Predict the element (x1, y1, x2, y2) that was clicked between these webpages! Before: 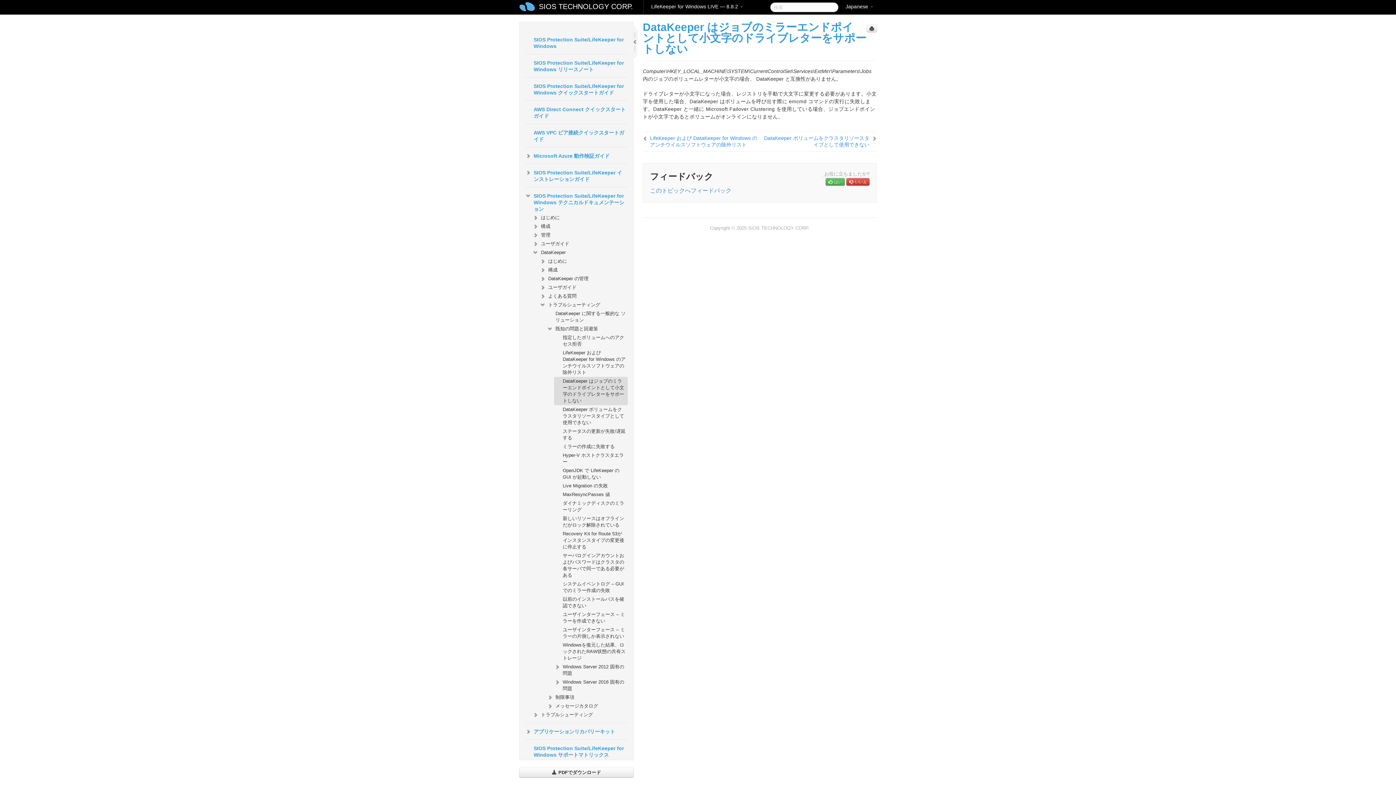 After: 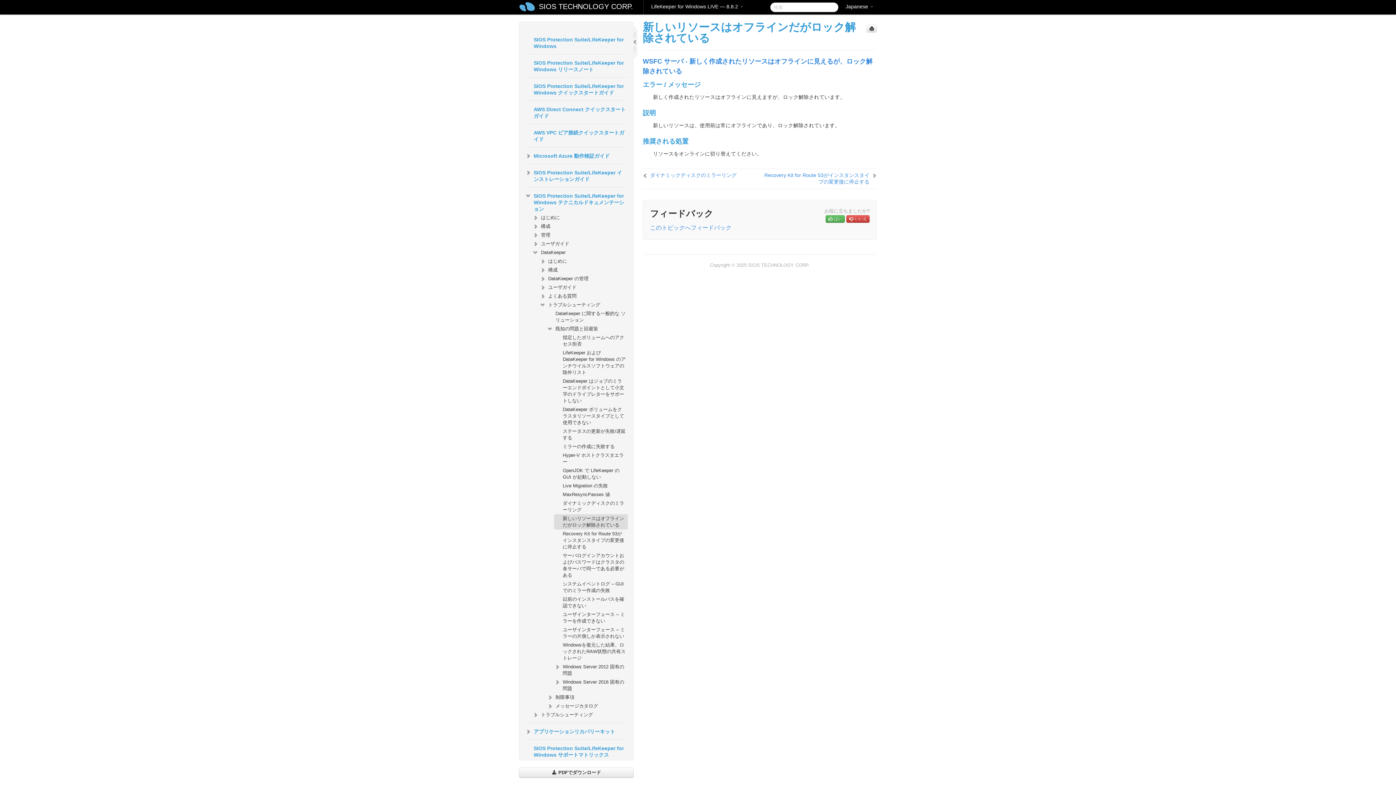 Action: label: 新しいリソースはオフラインだがロック解除されている bbox: (554, 514, 627, 529)